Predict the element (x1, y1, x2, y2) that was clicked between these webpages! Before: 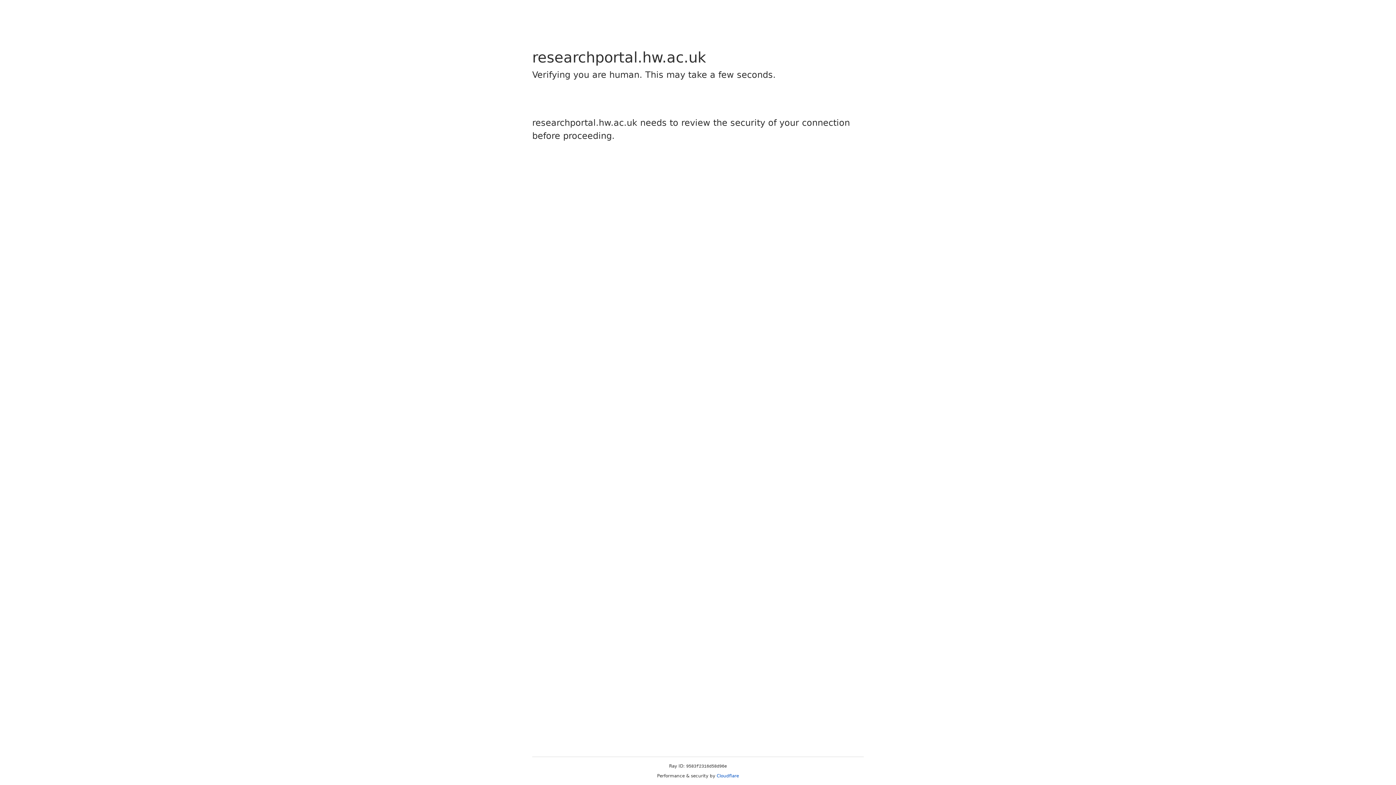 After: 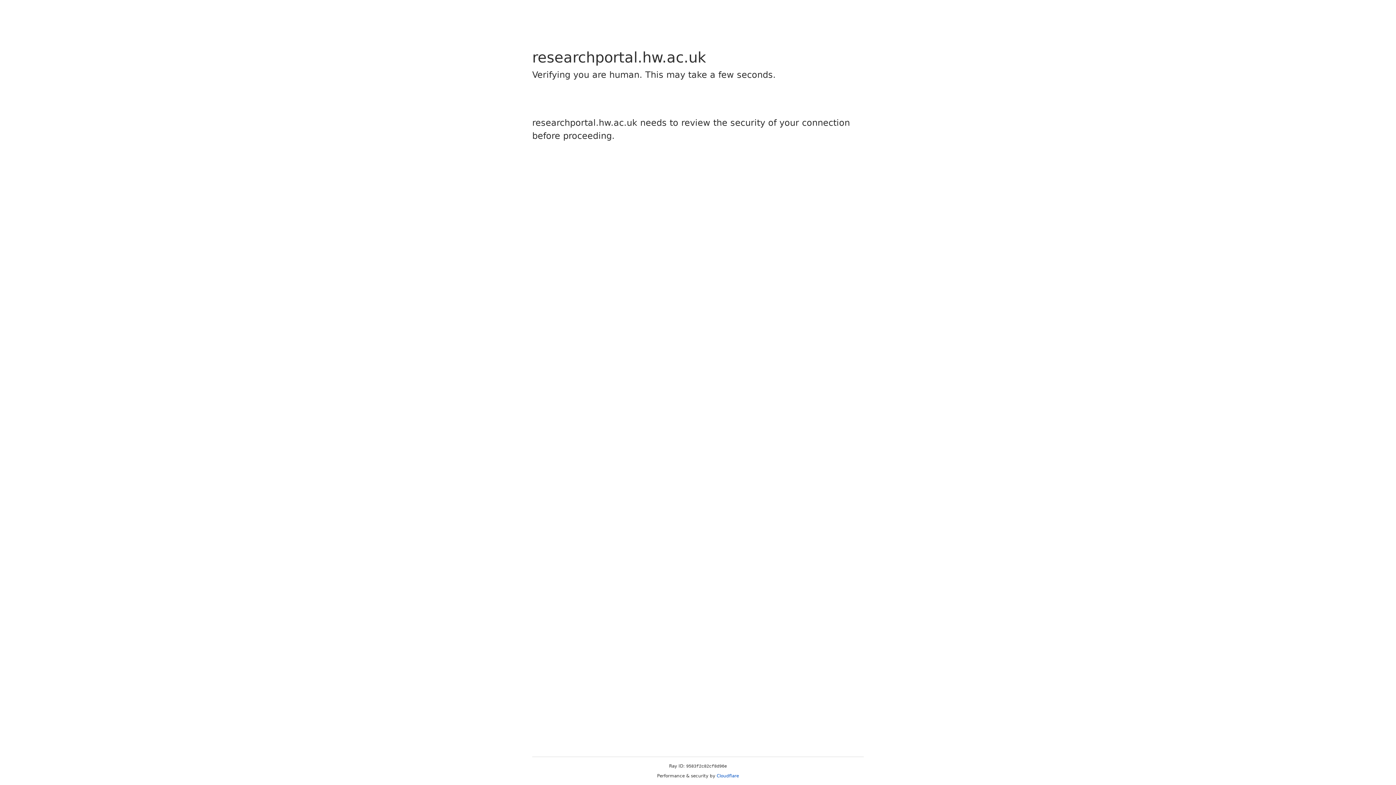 Action: label: Cloudflare bbox: (716, 773, 739, 778)